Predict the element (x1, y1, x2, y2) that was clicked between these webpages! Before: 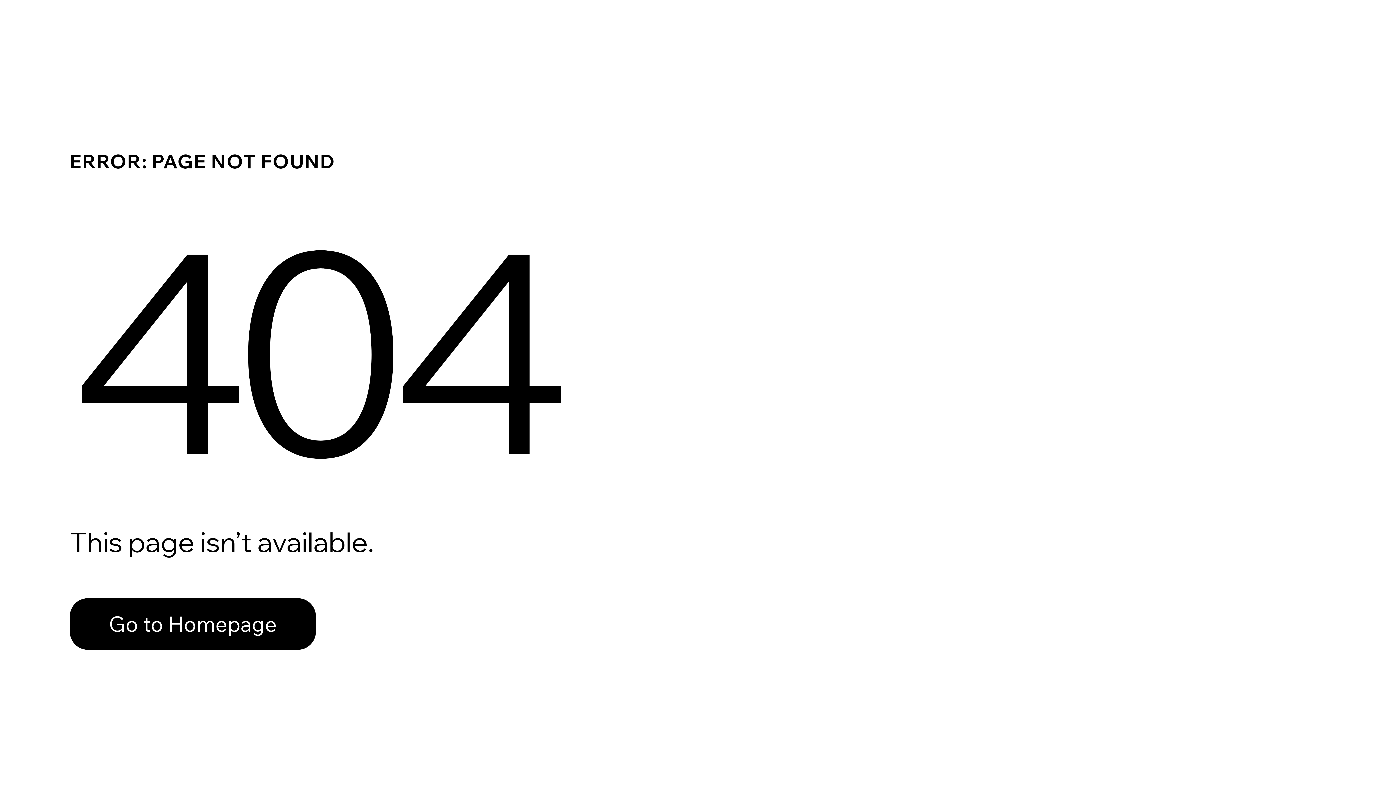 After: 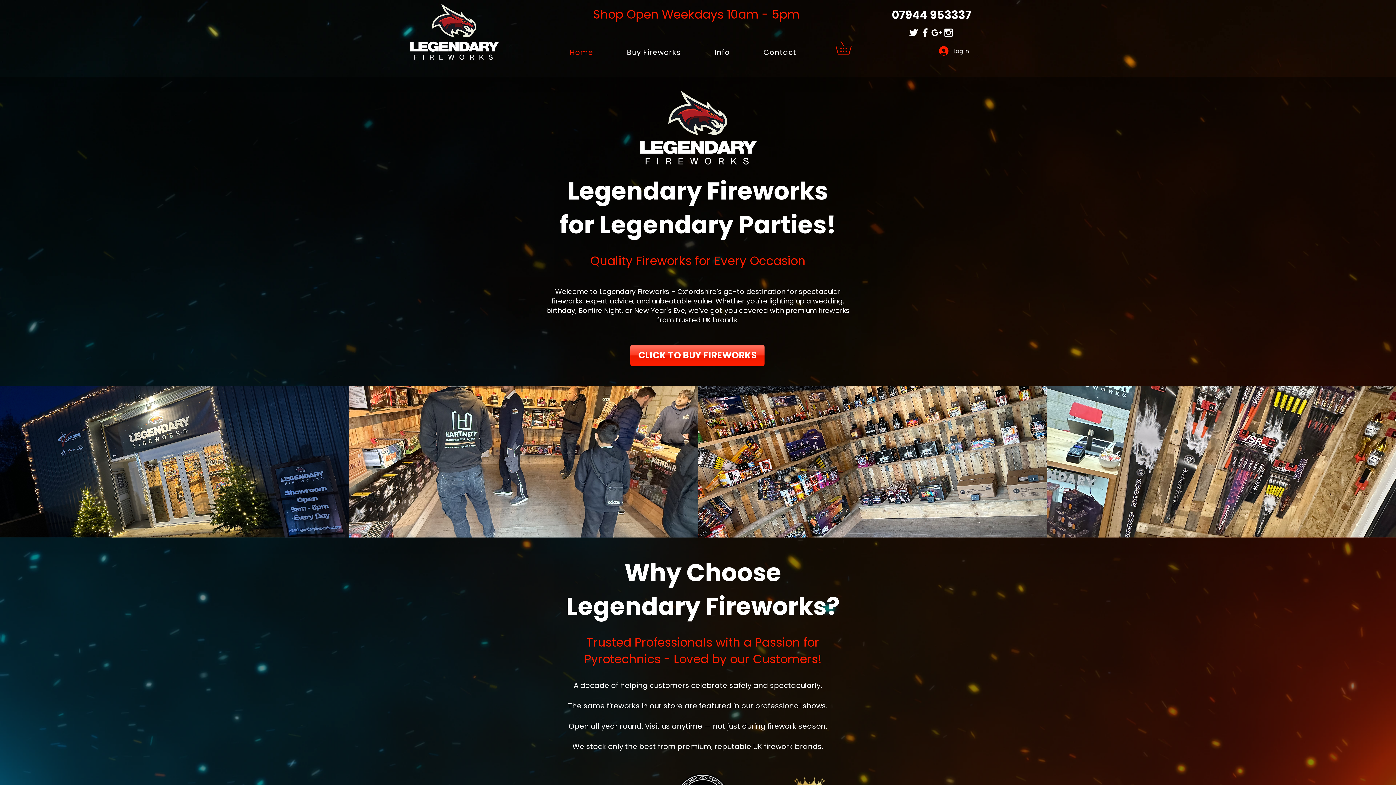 Action: label: Go to Homepage bbox: (69, 598, 316, 650)